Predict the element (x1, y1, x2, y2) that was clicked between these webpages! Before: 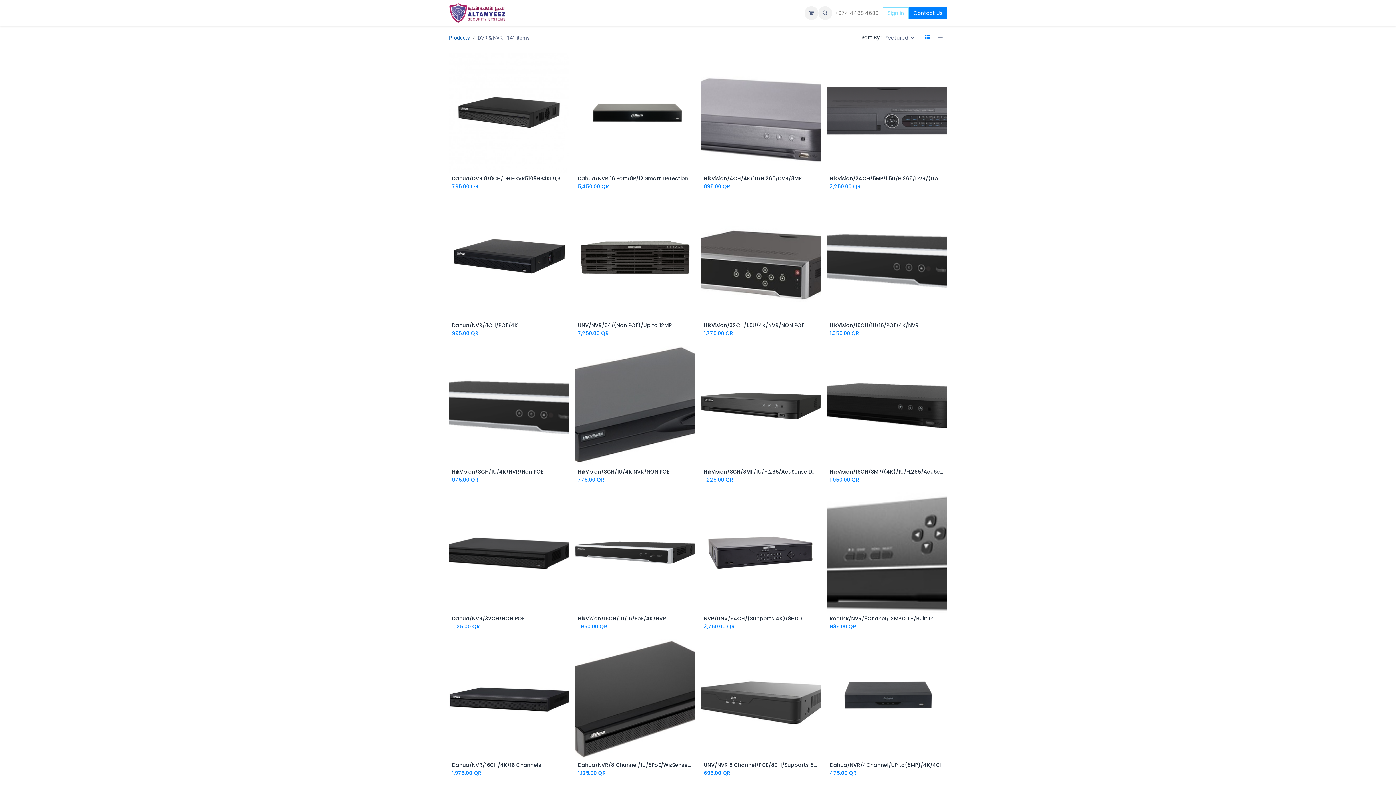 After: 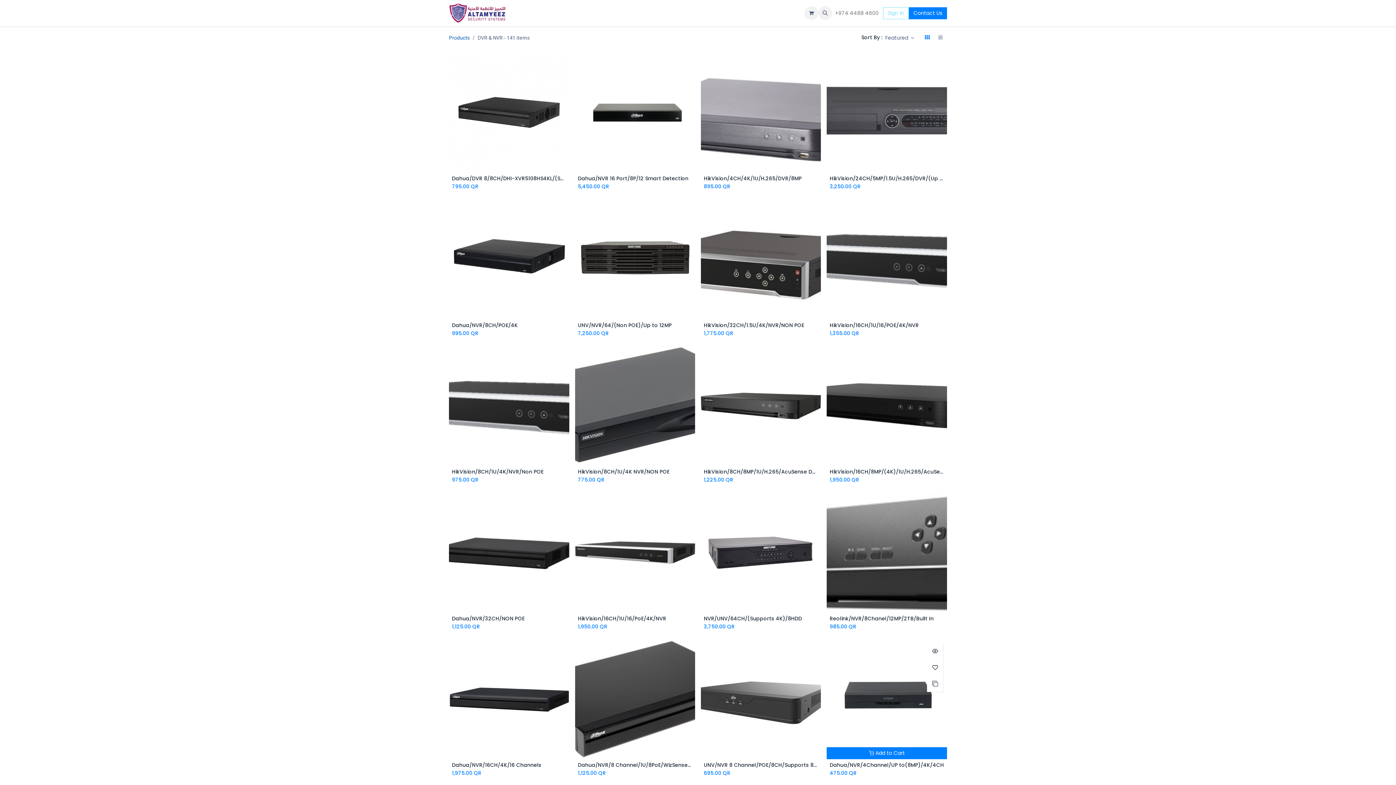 Action: bbox: (934, 659, 950, 675)